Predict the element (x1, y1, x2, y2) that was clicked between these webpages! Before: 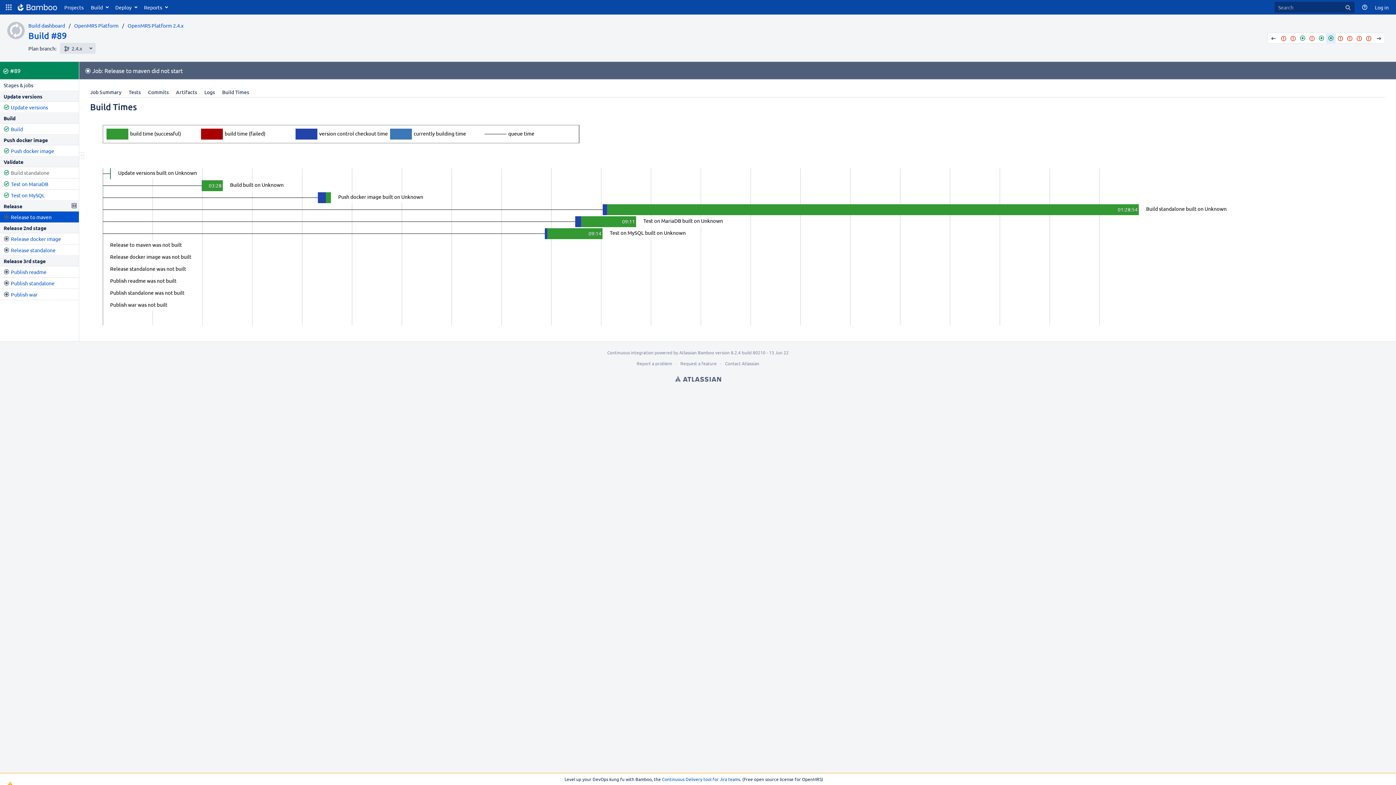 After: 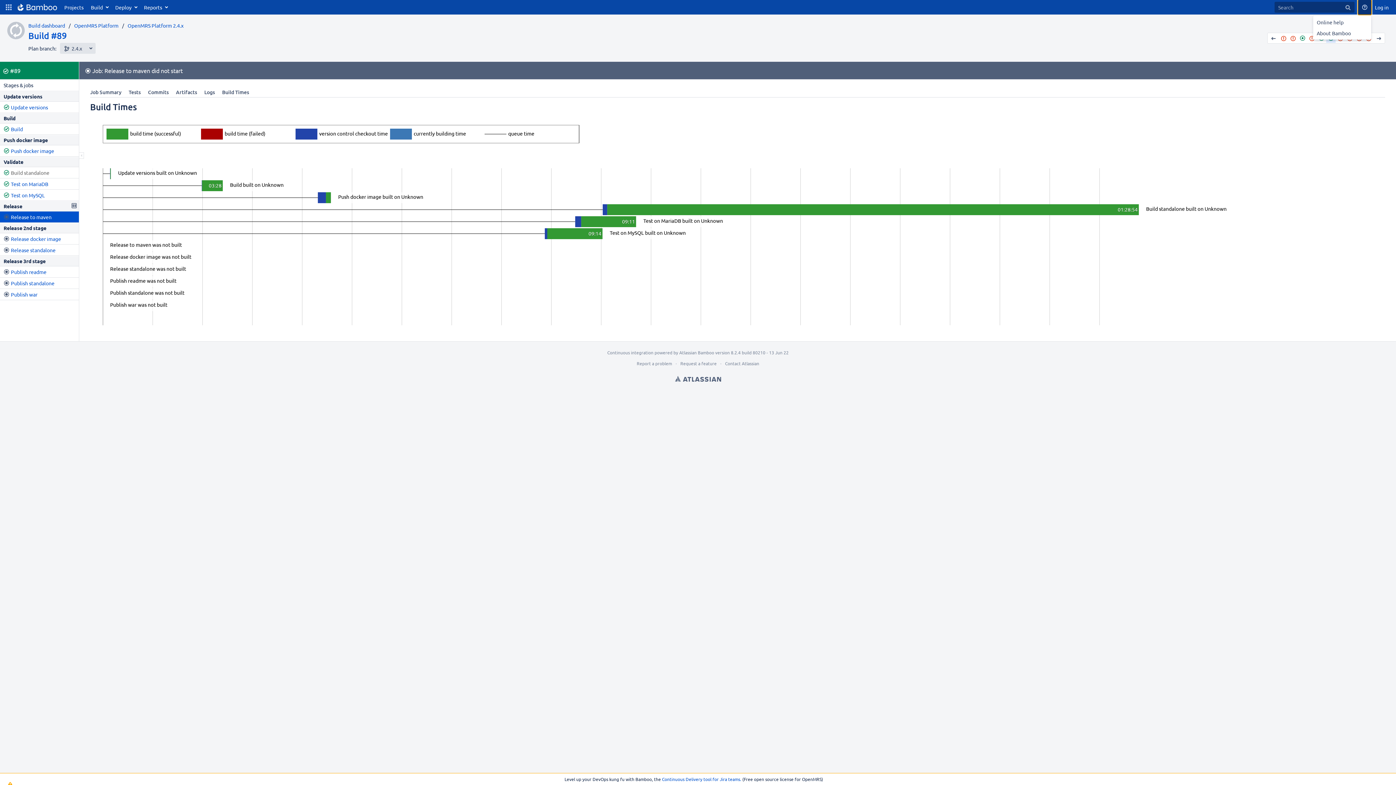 Action: bbox: (1358, 0, 1371, 14) label: Help